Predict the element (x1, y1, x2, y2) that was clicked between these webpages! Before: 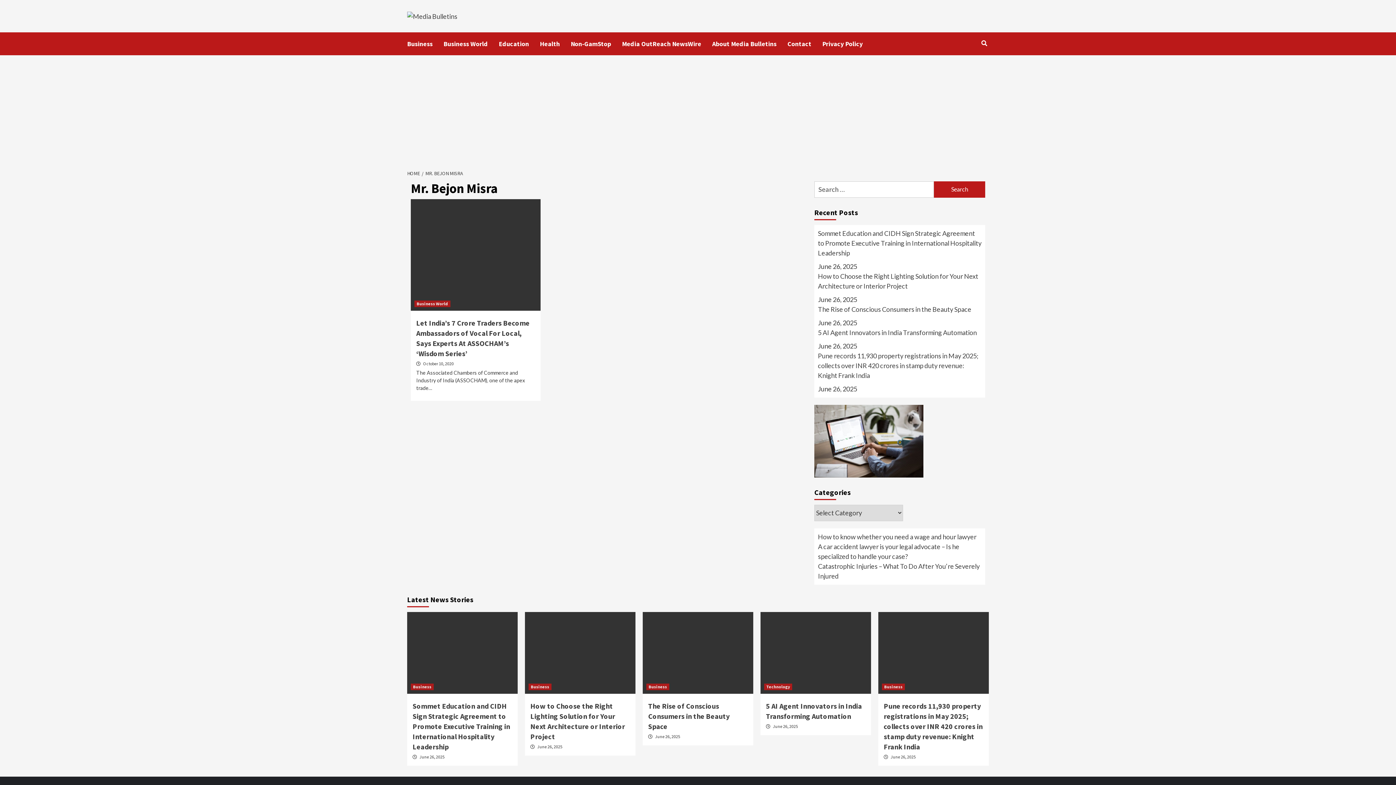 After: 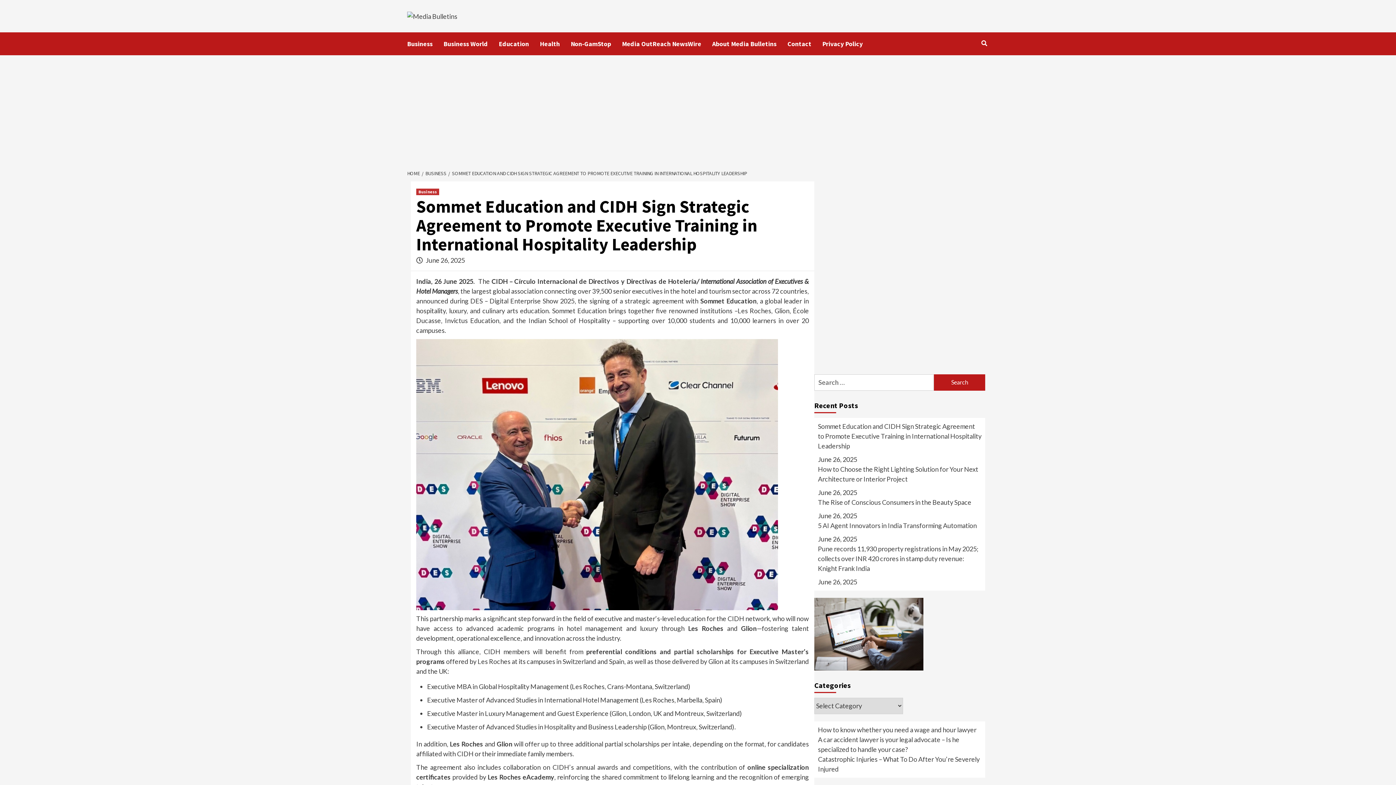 Action: bbox: (818, 228, 981, 261) label: Sommet Education and CIDH Sign Strategic Agreement to Promote Executive Training in International Hospitality Leadership